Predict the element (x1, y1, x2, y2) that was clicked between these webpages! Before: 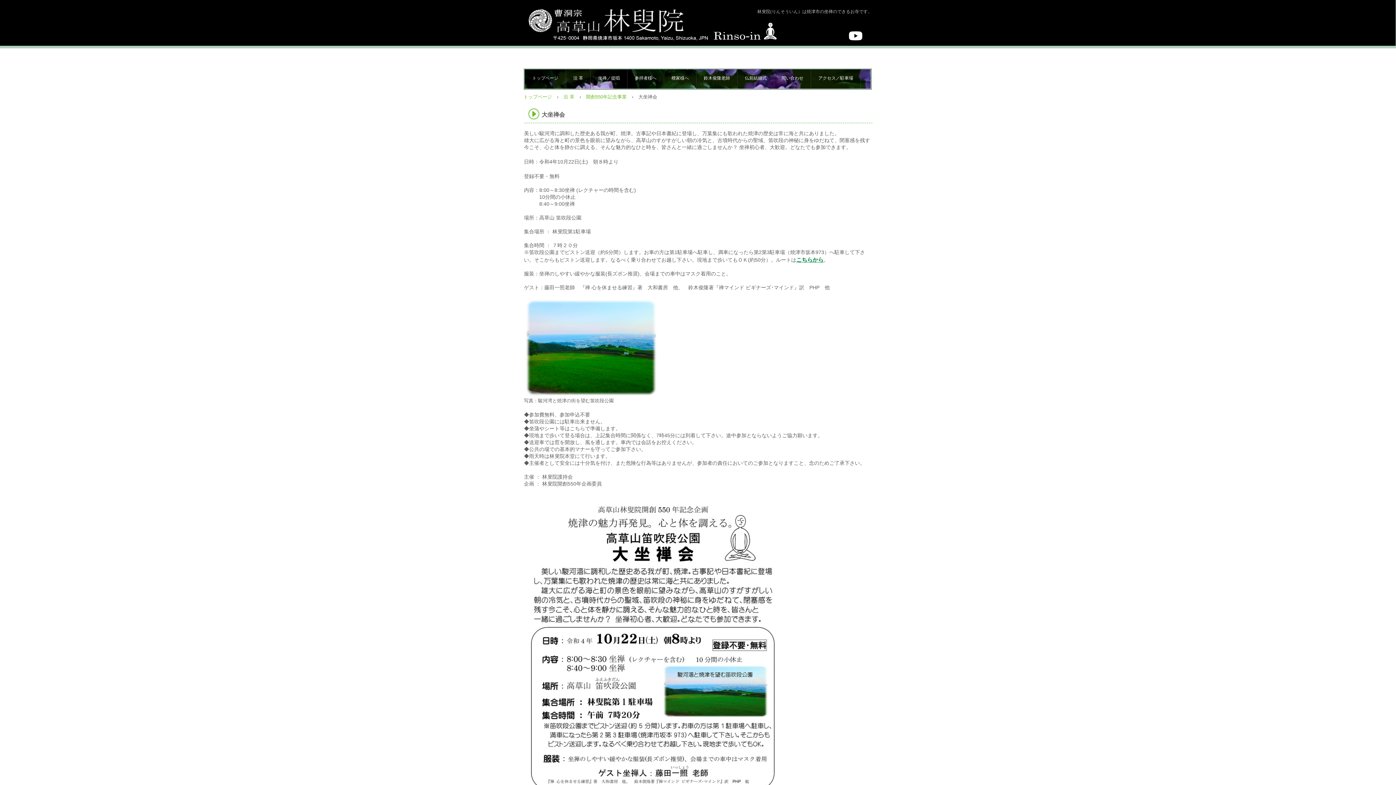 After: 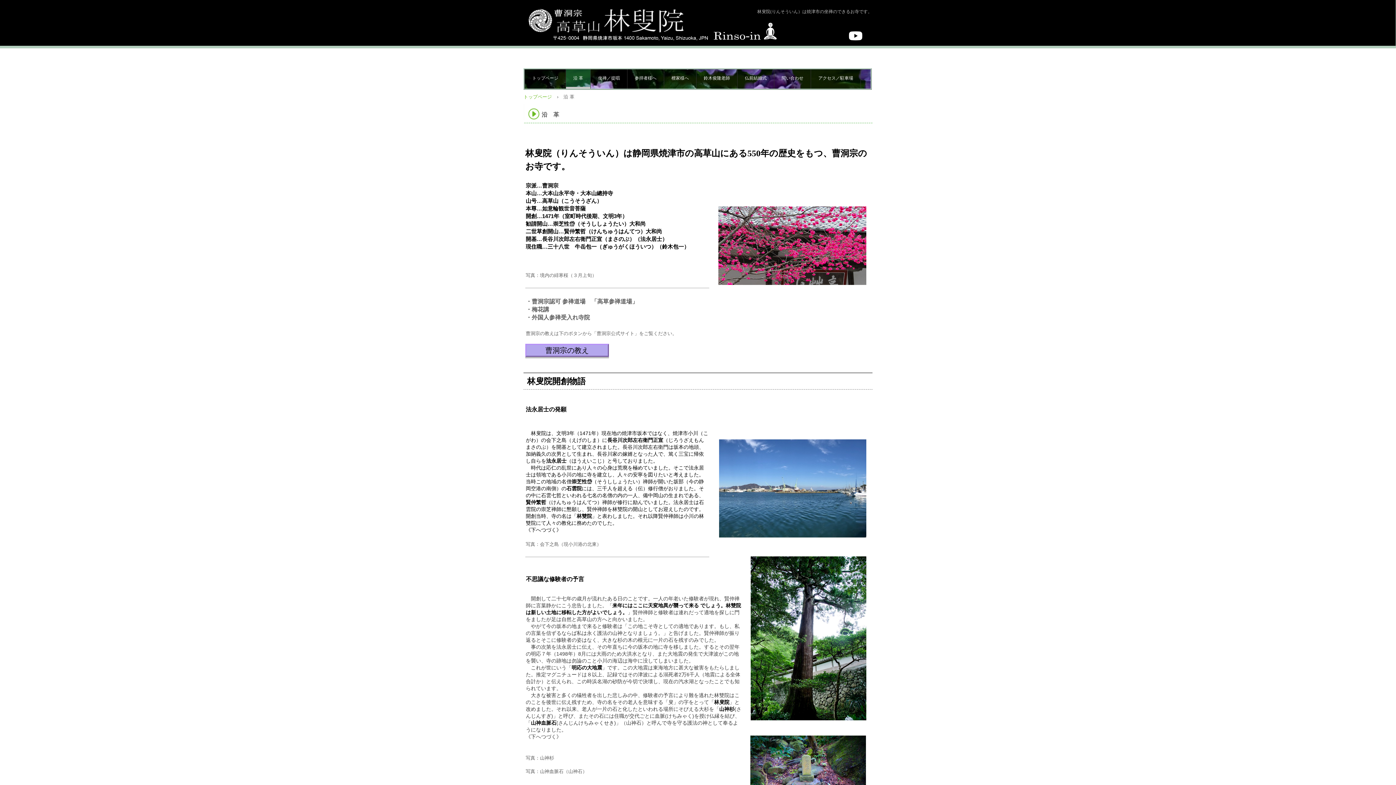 Action: label: 沿 革 bbox: (566, 69, 590, 88)